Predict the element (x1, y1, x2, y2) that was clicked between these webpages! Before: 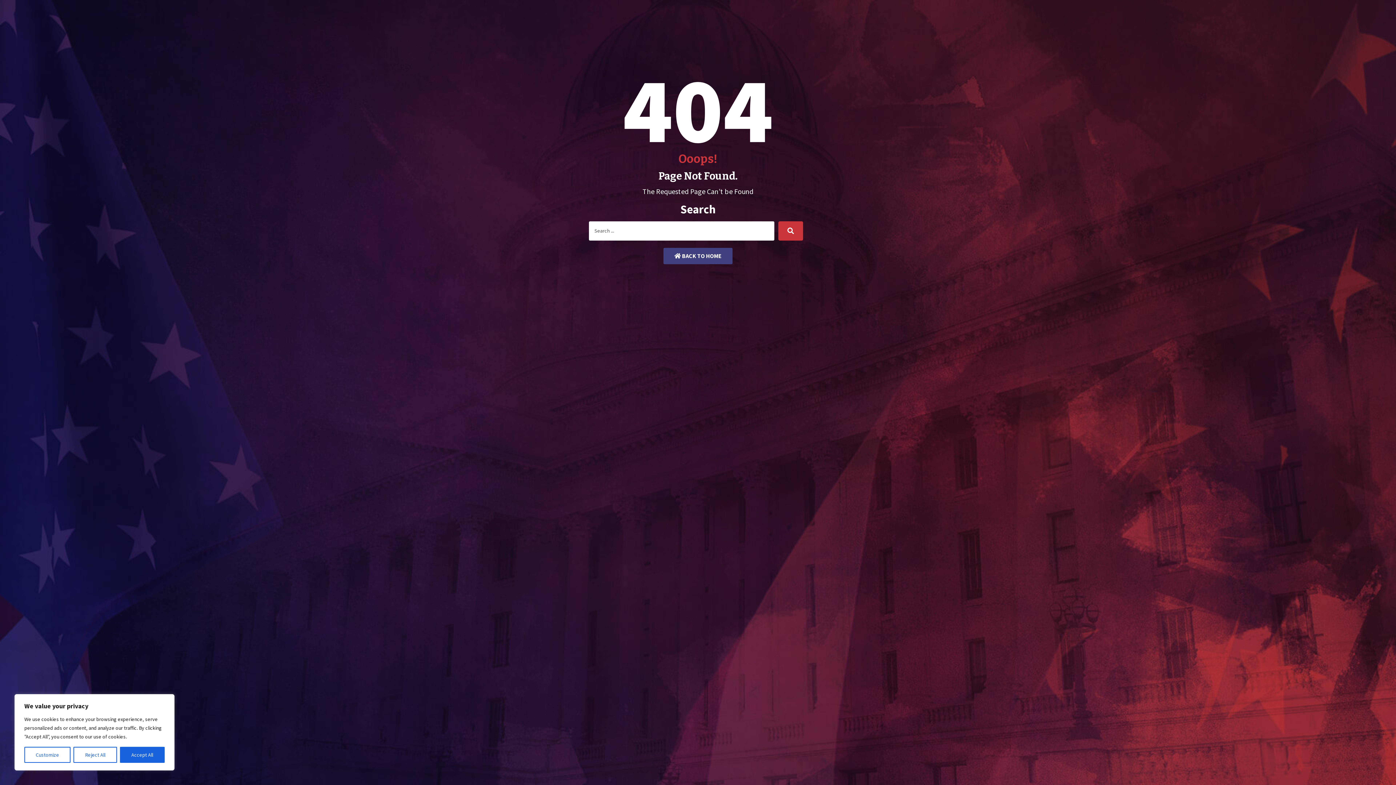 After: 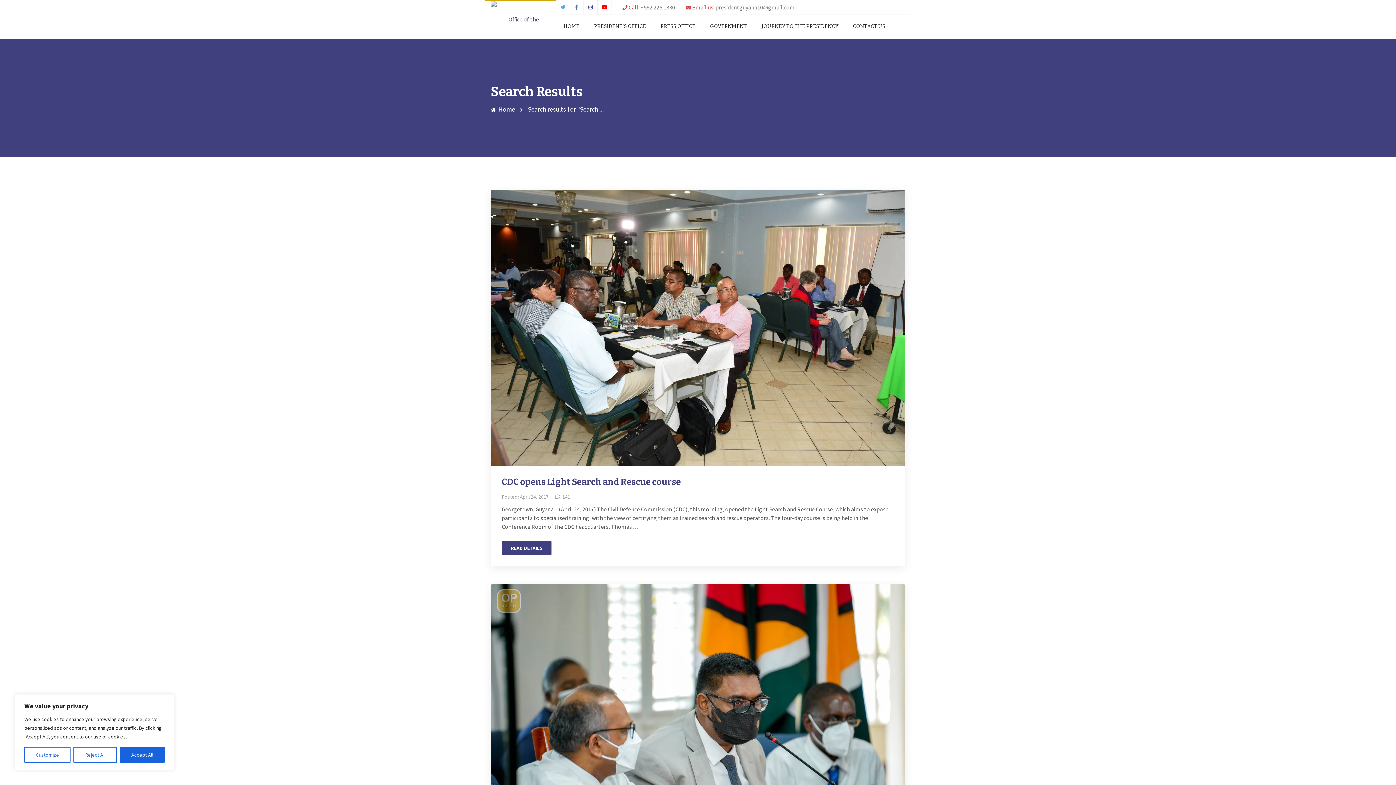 Action: bbox: (778, 221, 803, 240)